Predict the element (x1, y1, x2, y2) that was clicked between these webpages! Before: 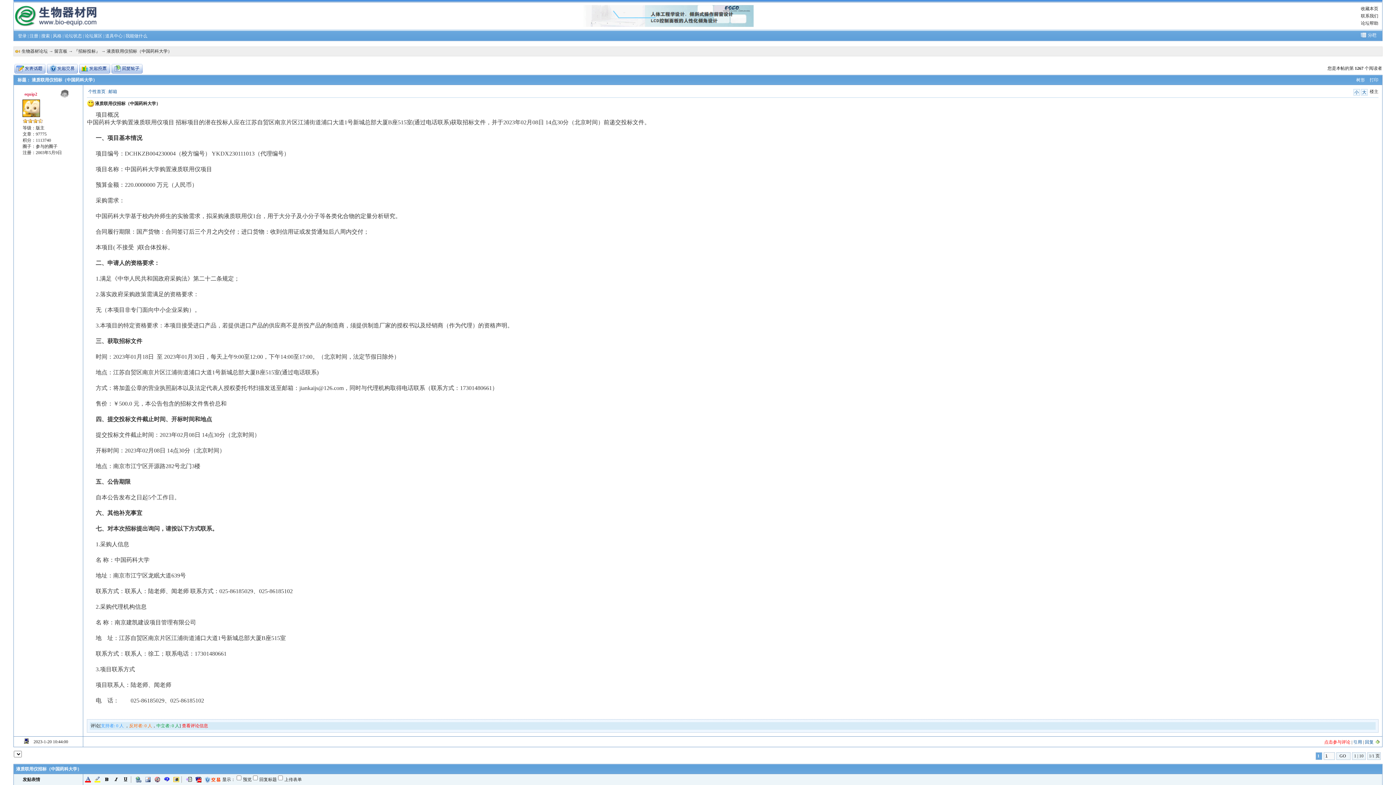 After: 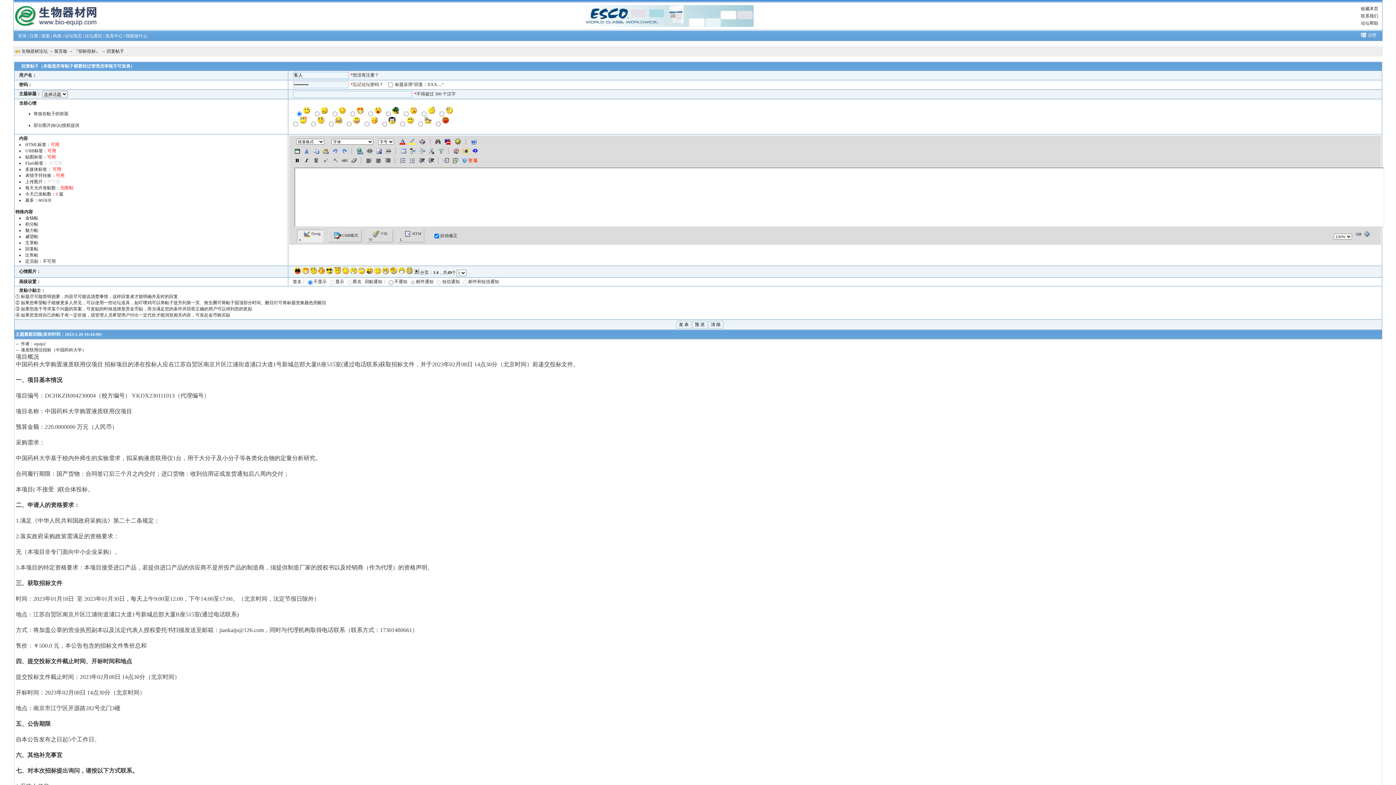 Action: bbox: (1365, 740, 1374, 745) label: 回复